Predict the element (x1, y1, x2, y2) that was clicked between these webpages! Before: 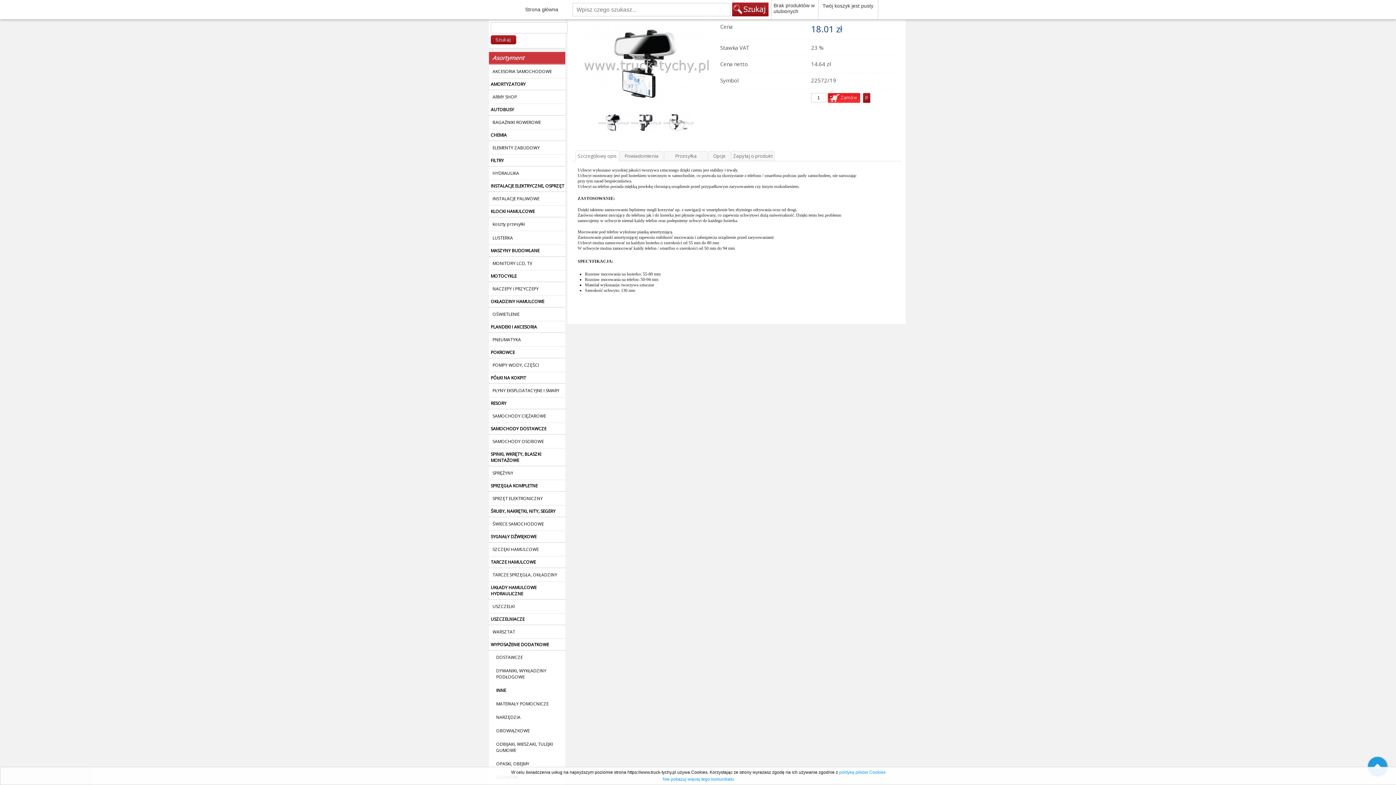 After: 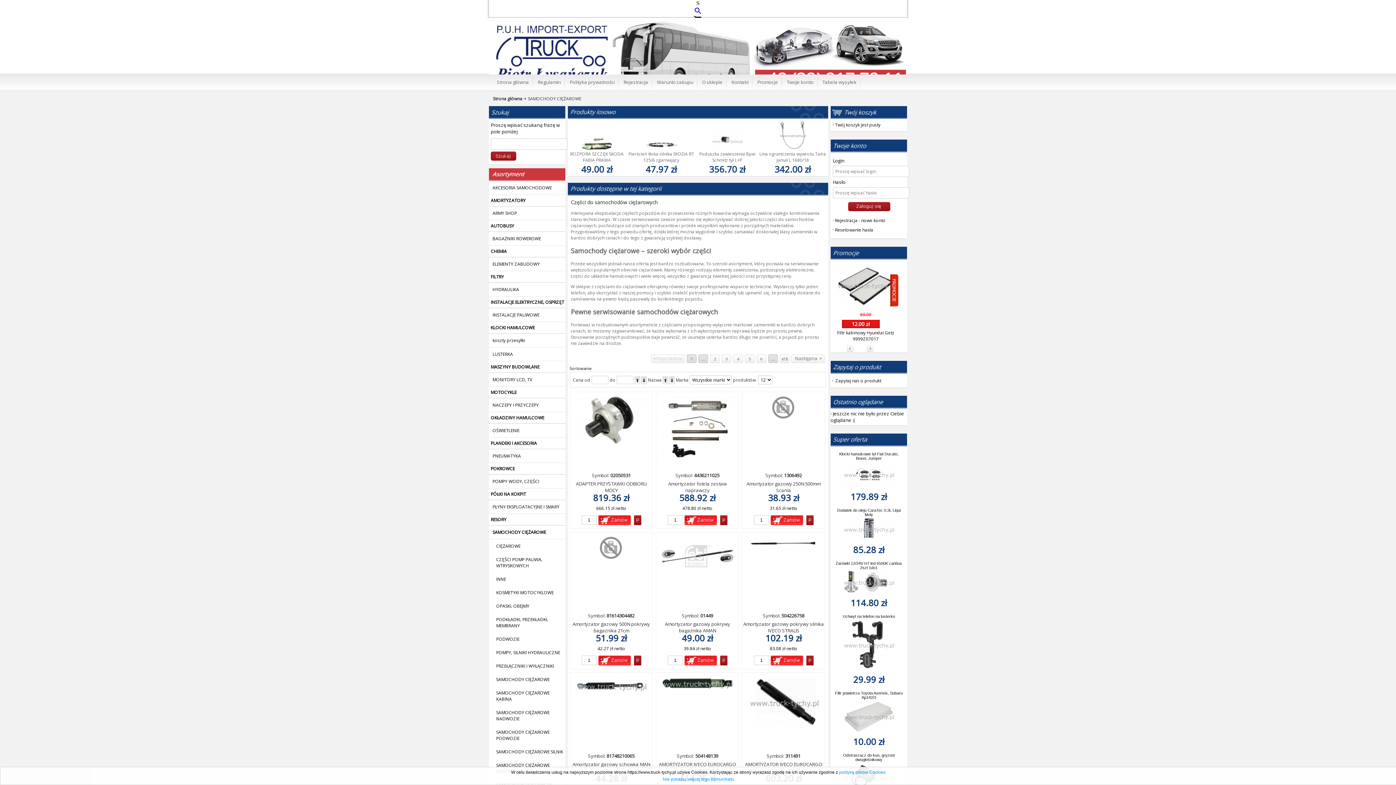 Action: bbox: (489, 409, 565, 423) label: SAMOCHODY CIĘŻAROWE